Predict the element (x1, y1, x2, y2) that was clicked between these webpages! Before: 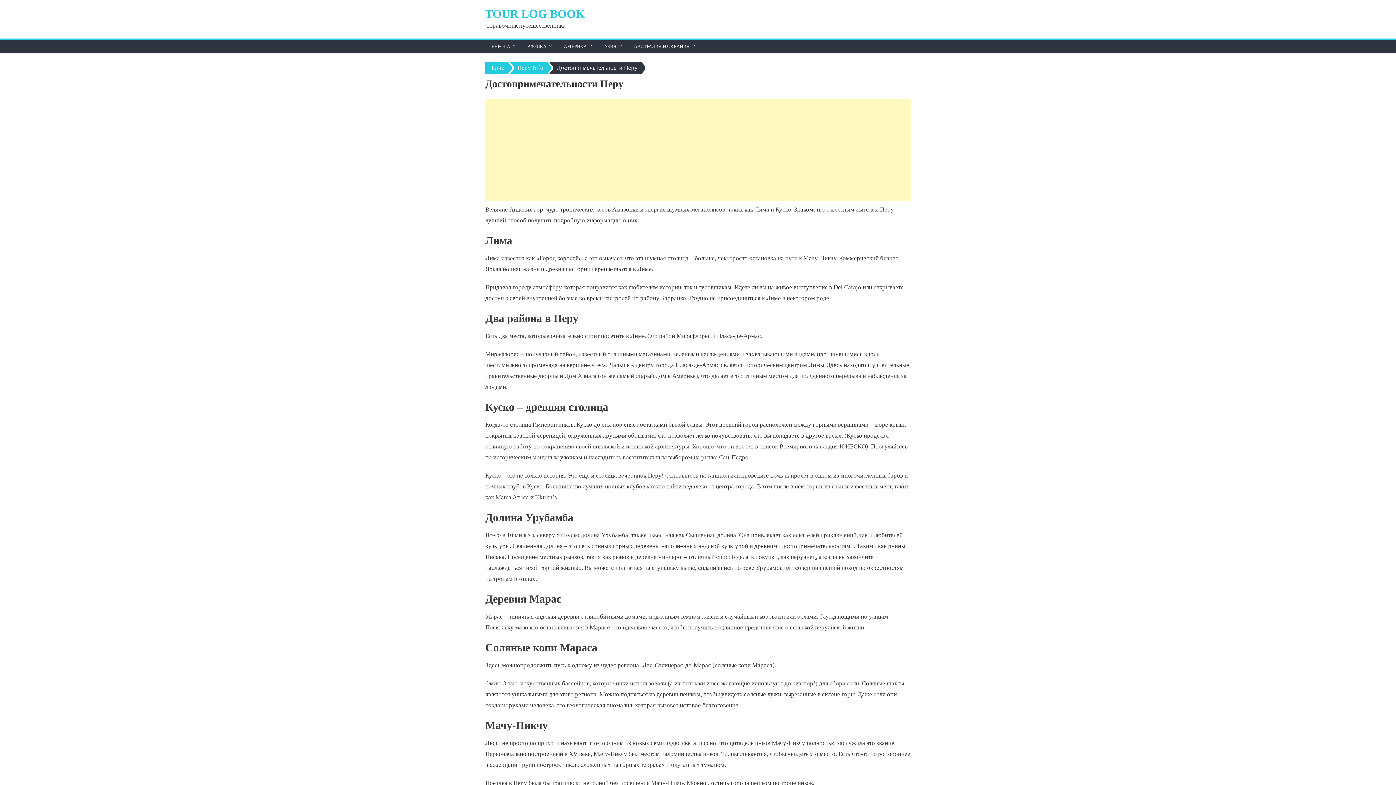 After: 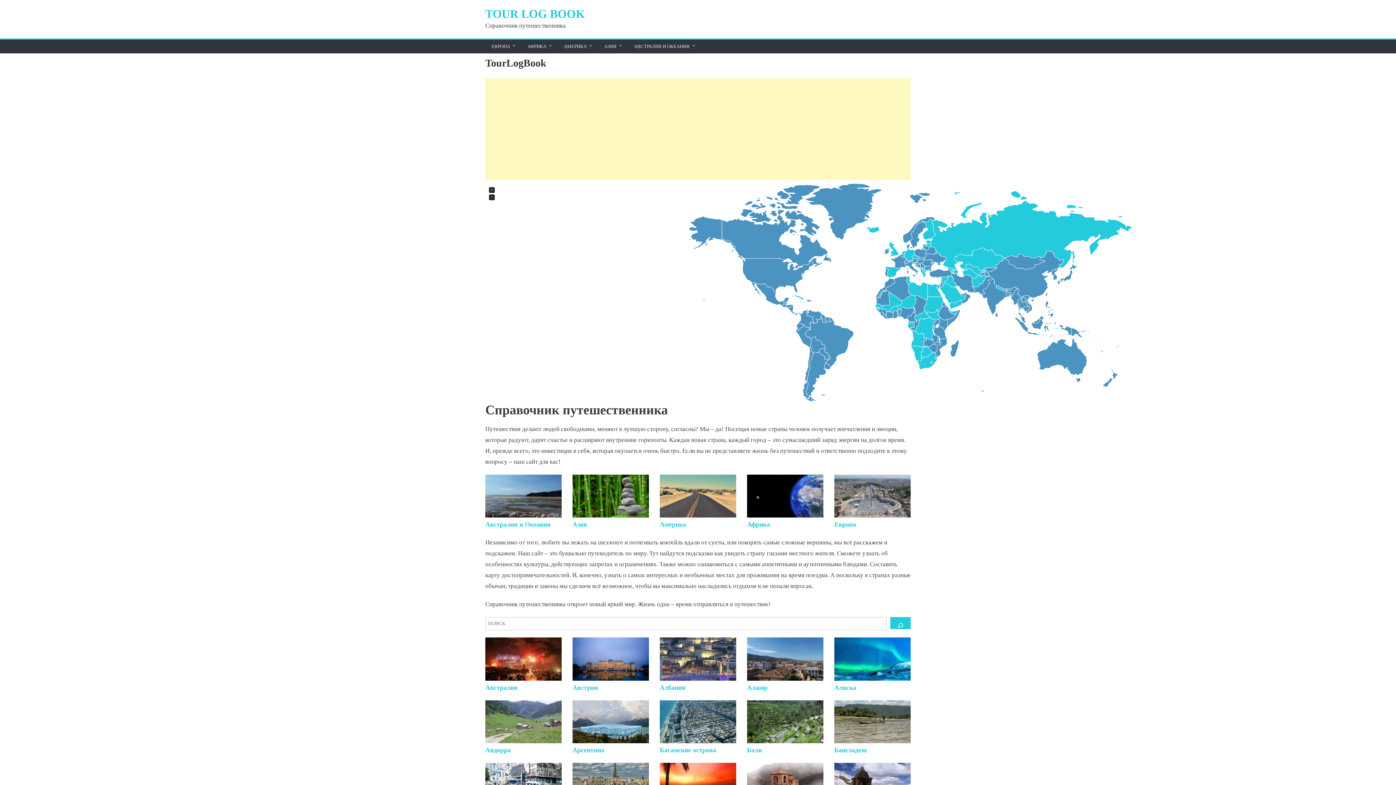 Action: label: TOUR LOG BOOK bbox: (485, 7, 585, 20)